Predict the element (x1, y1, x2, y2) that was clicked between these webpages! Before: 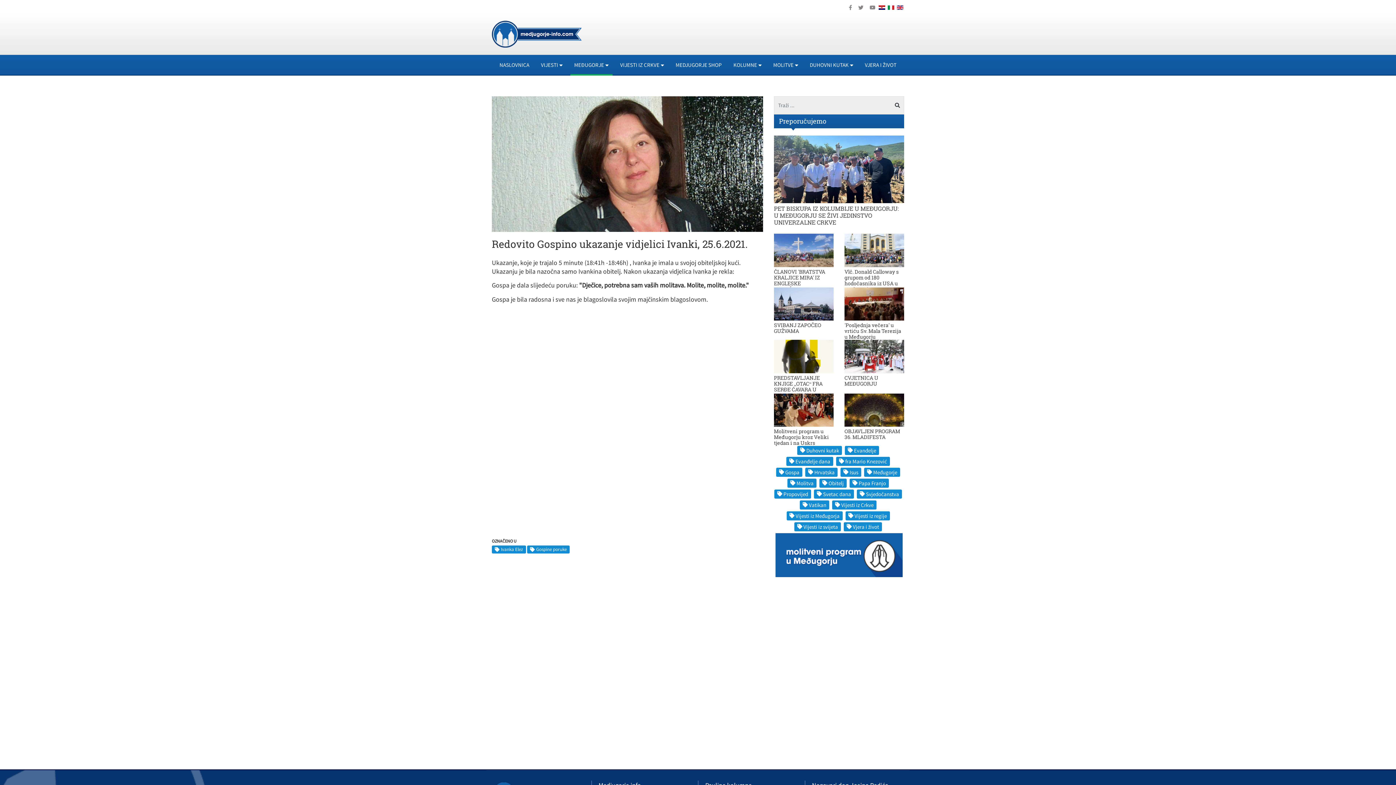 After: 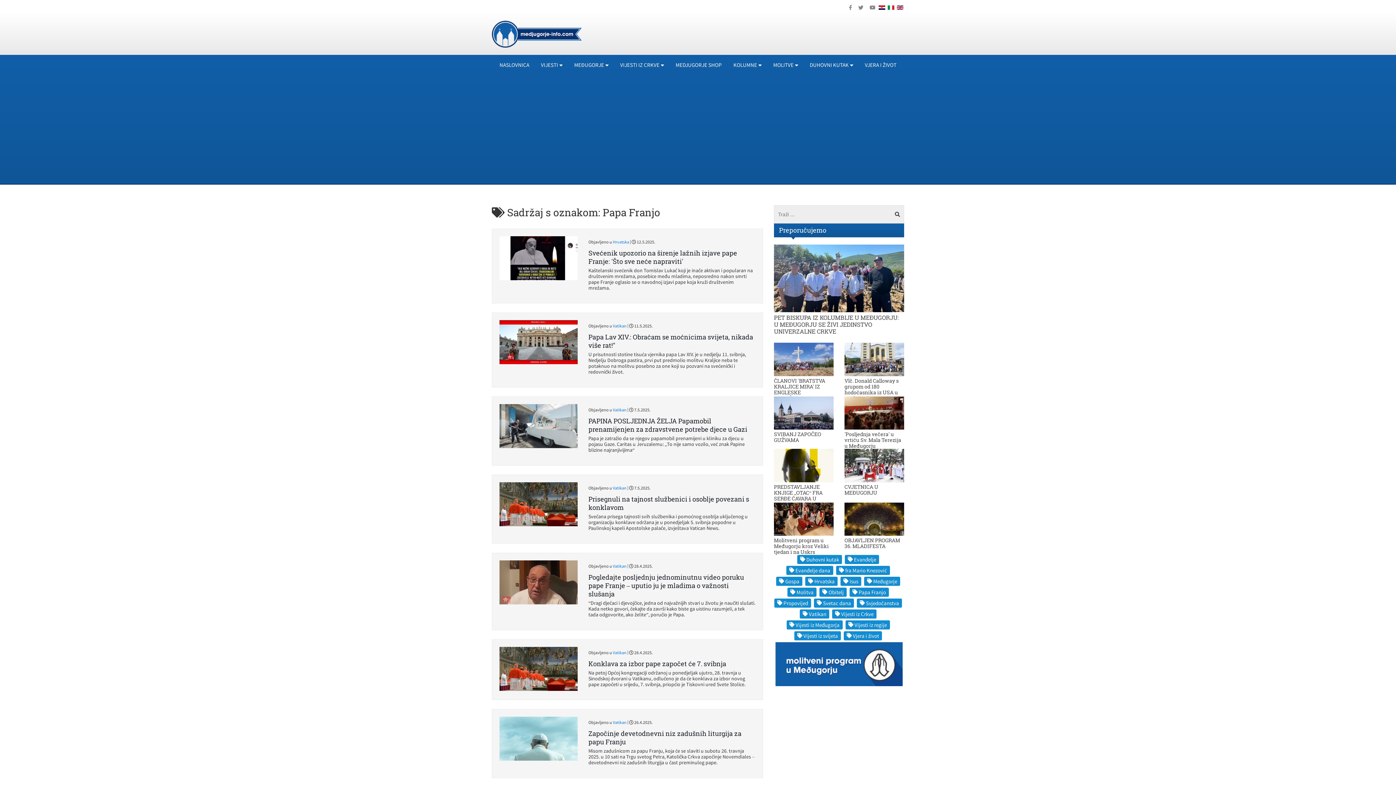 Action: bbox: (849, 479, 889, 488) label: Papa Franjo